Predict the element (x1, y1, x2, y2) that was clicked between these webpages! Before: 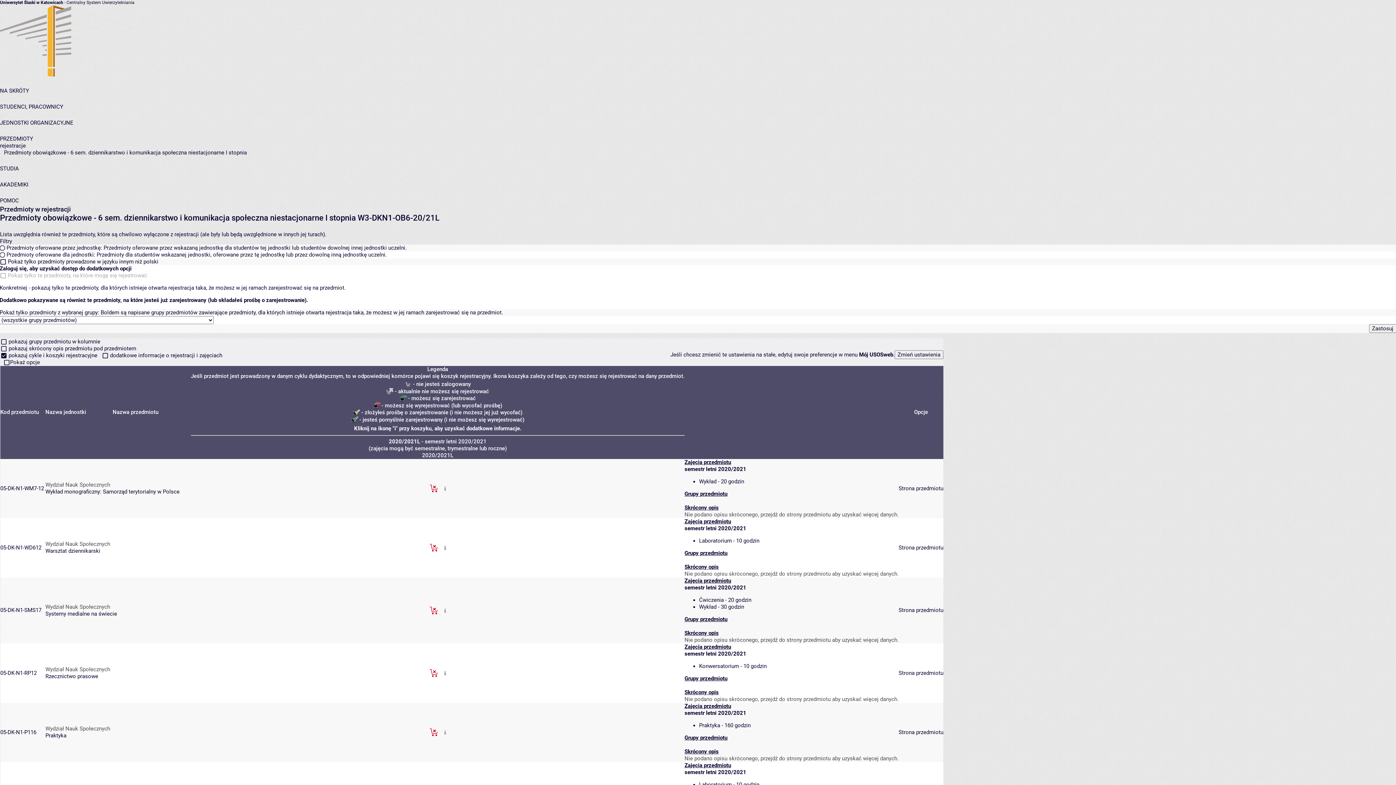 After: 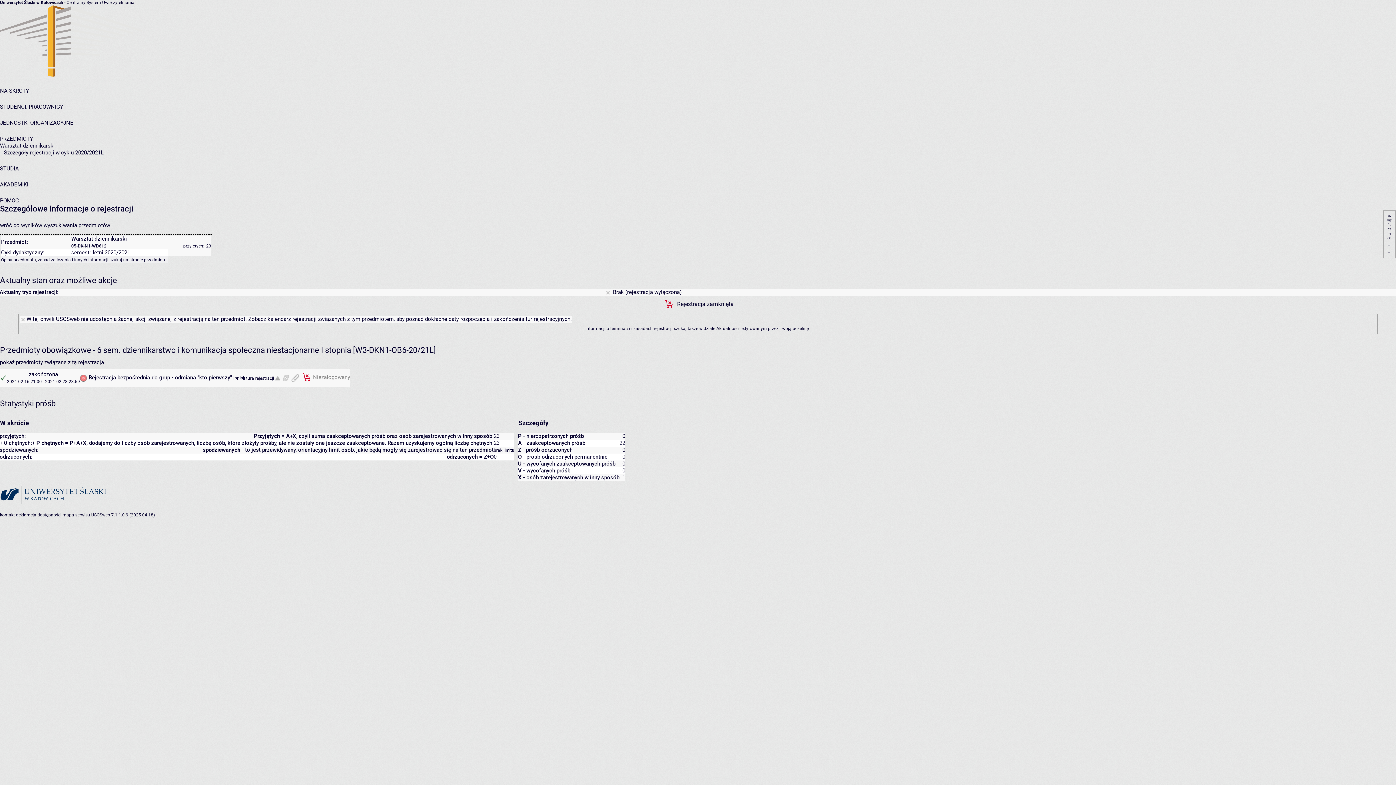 Action: bbox: (441, 544, 448, 550) label:  szczegóły... 